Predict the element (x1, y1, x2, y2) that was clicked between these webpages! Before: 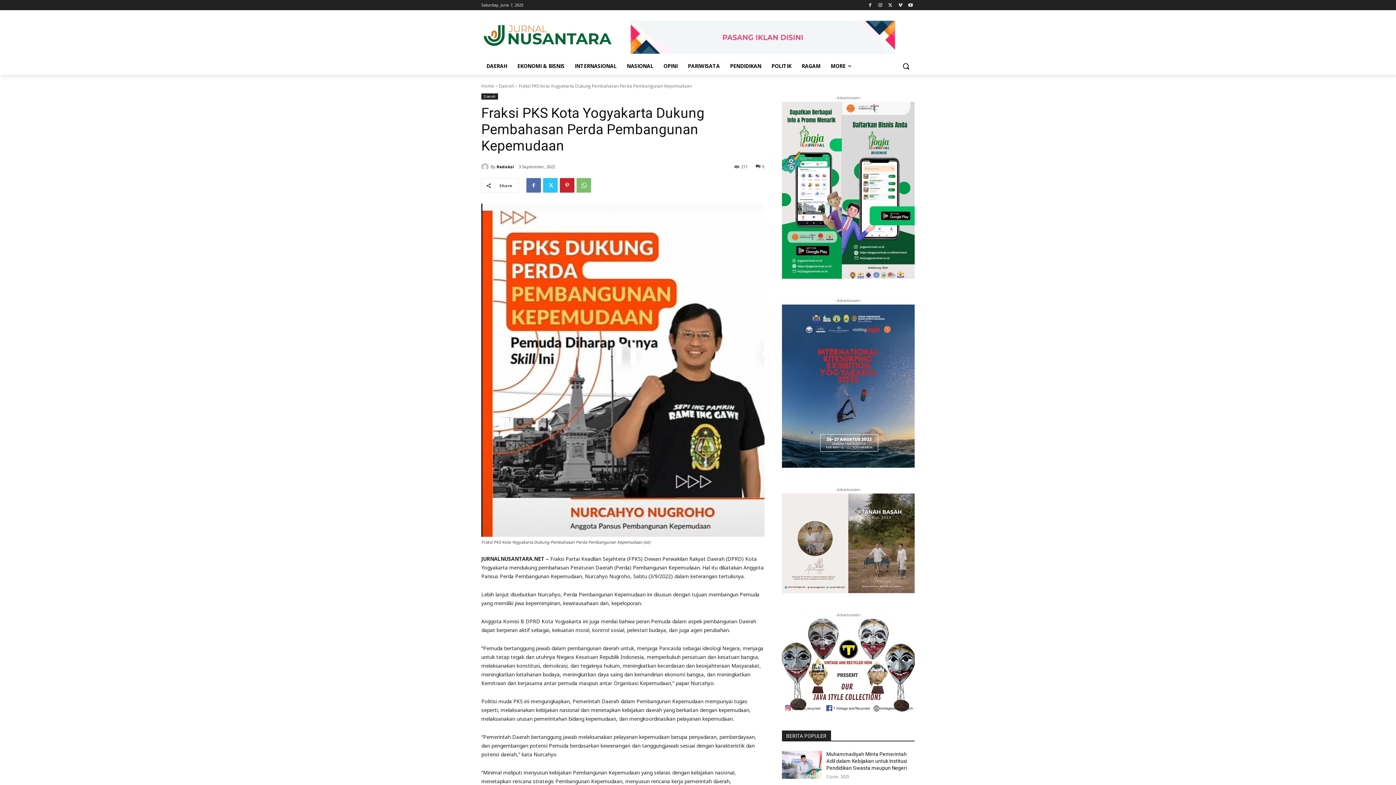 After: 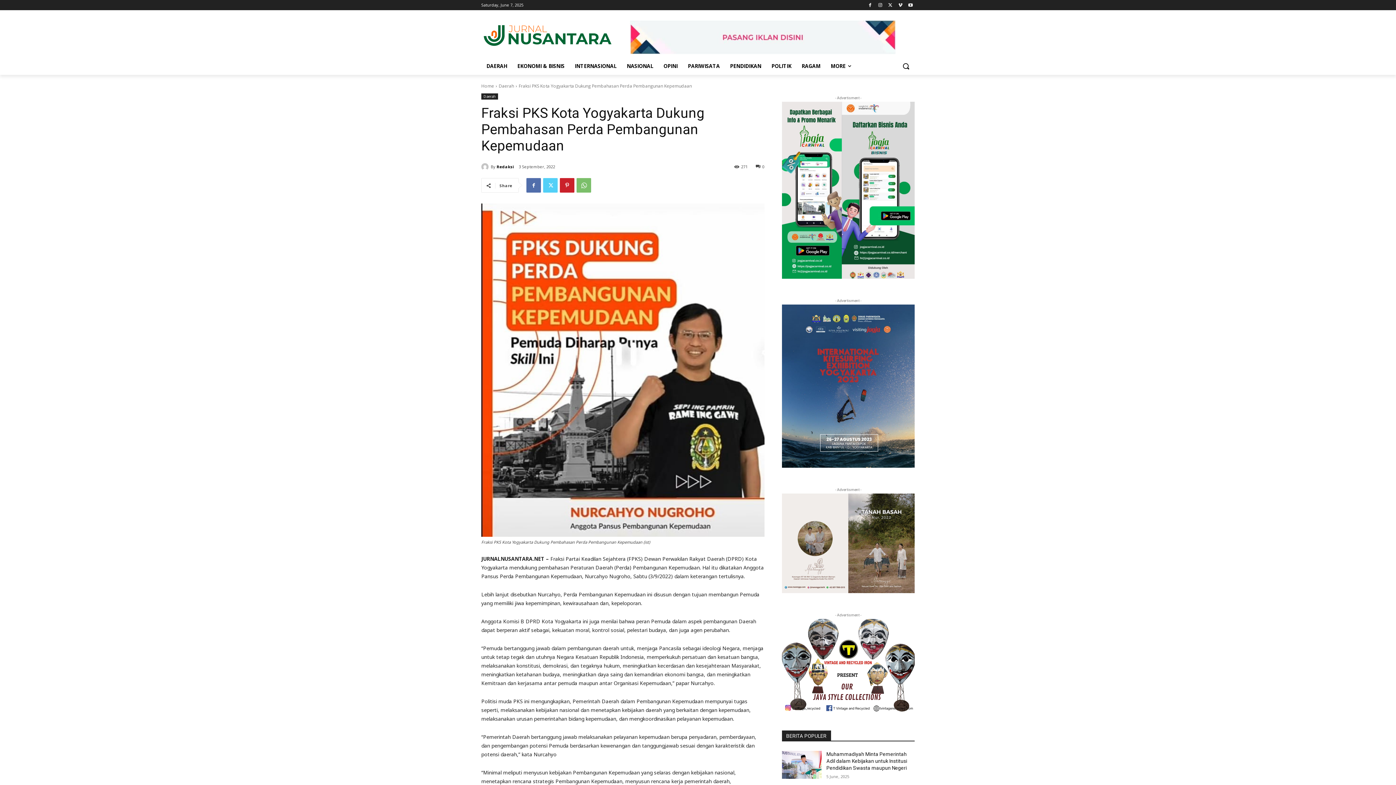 Action: bbox: (543, 178, 557, 192)